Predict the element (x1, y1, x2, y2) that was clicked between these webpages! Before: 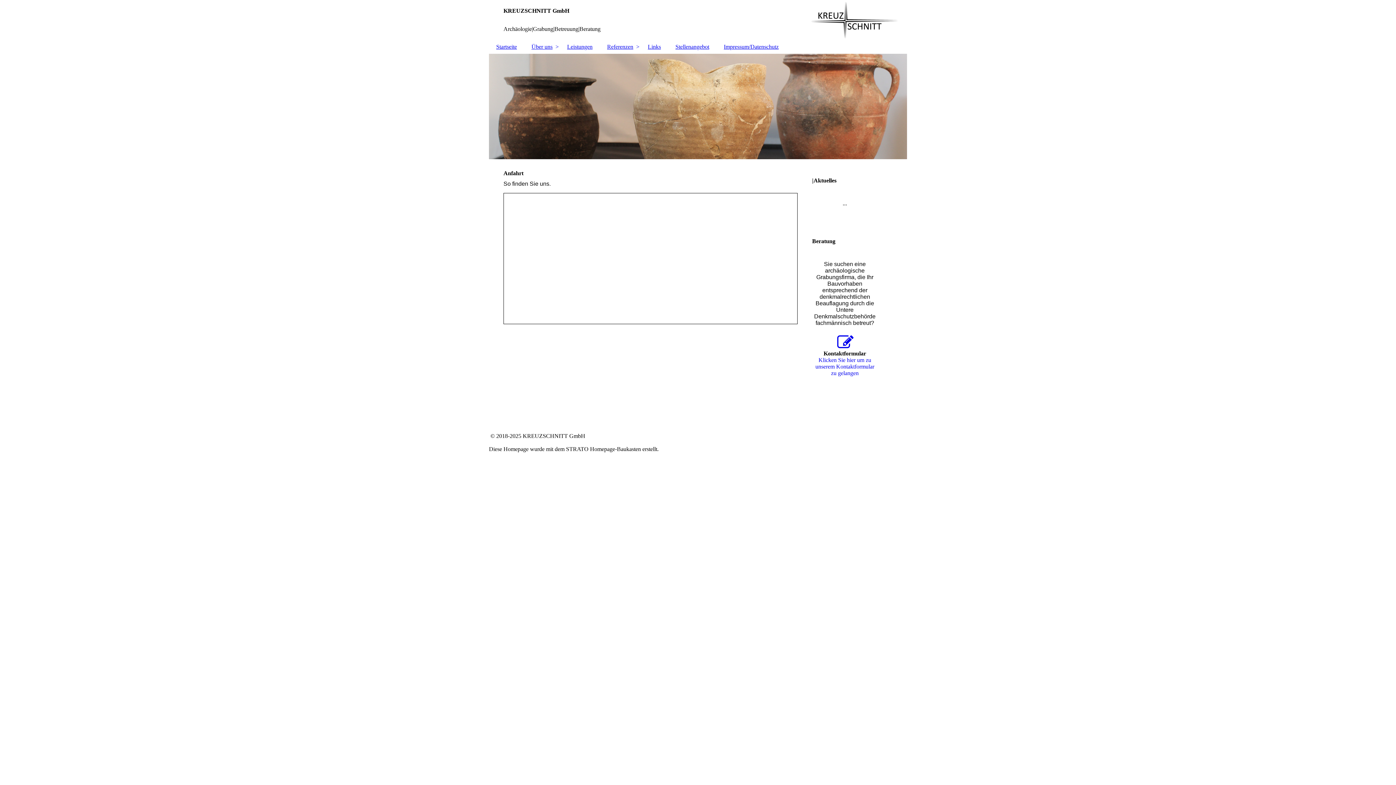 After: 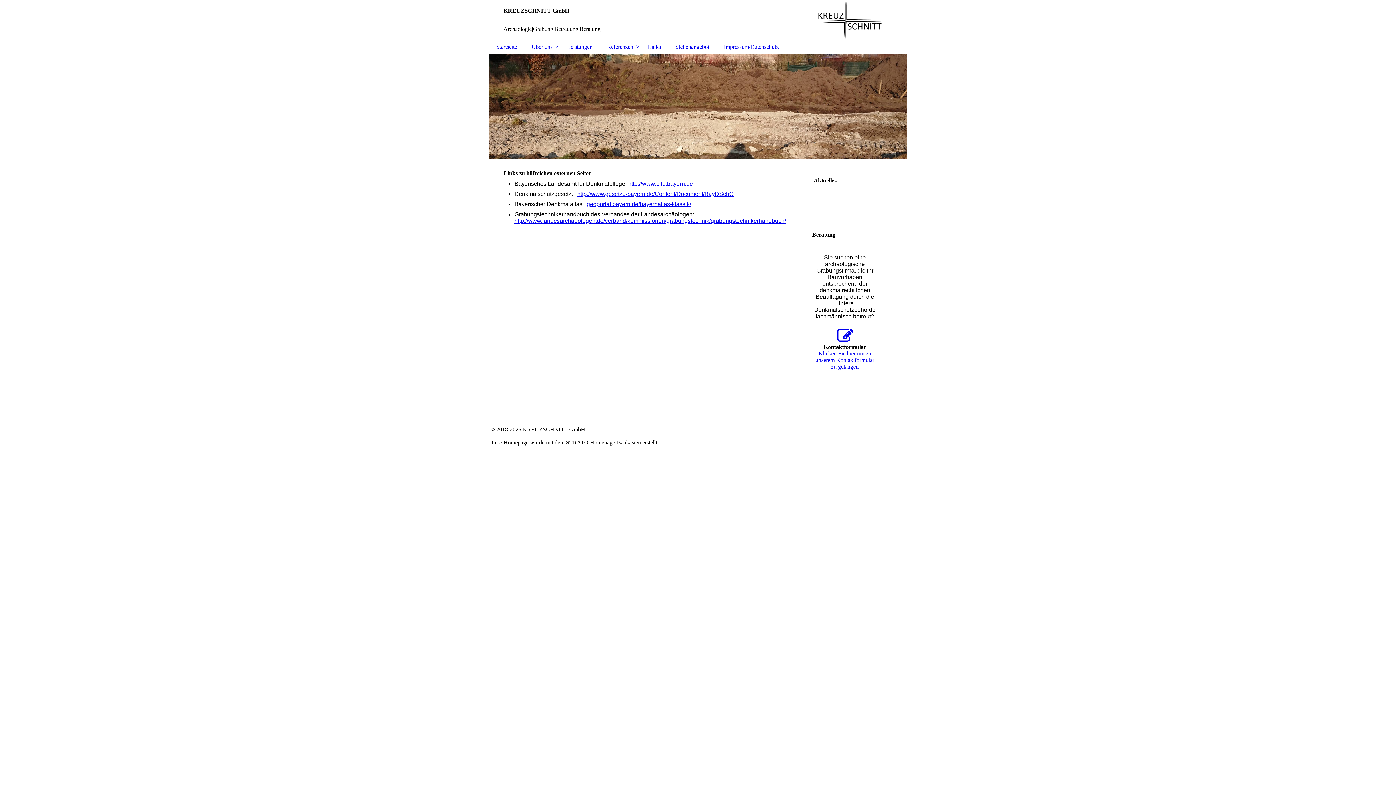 Action: label: Links bbox: (640, 40, 668, 53)